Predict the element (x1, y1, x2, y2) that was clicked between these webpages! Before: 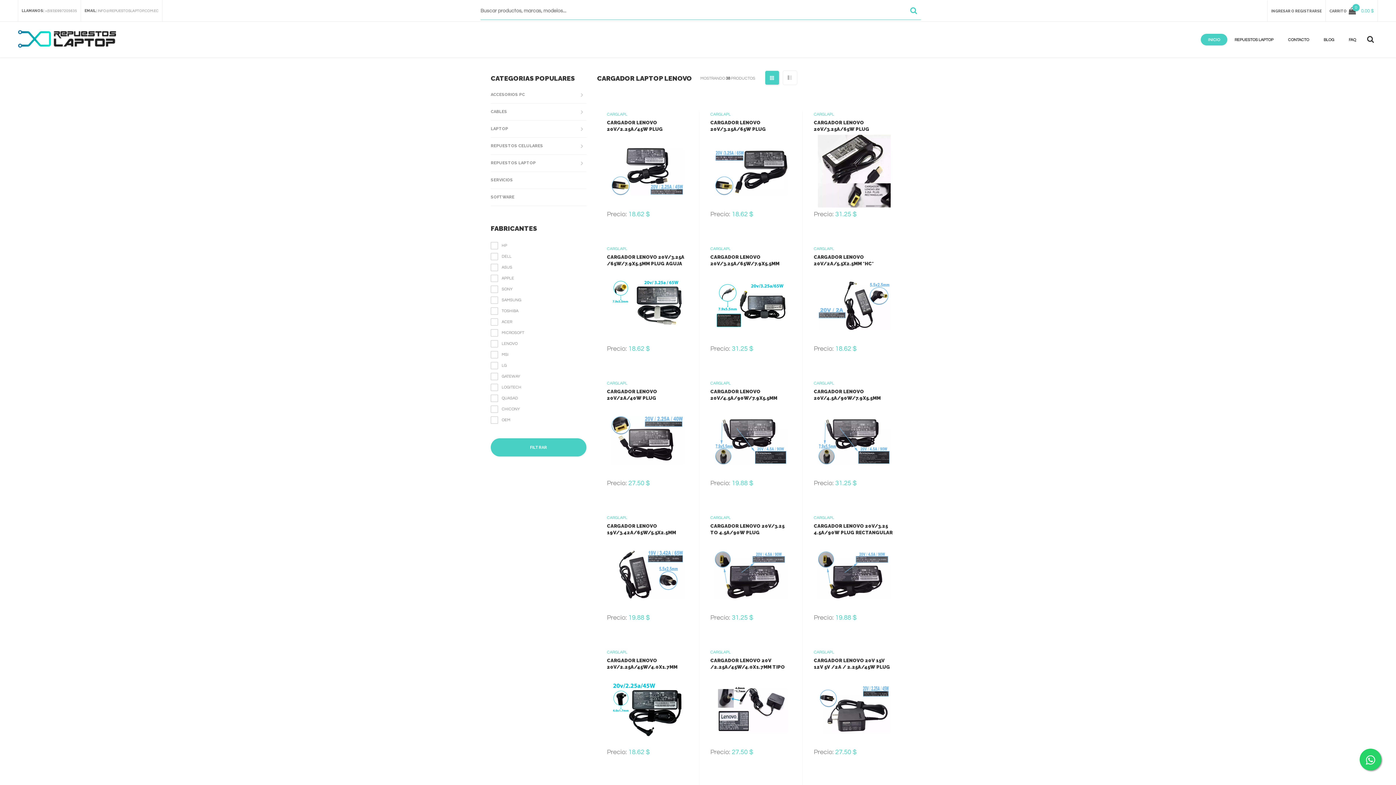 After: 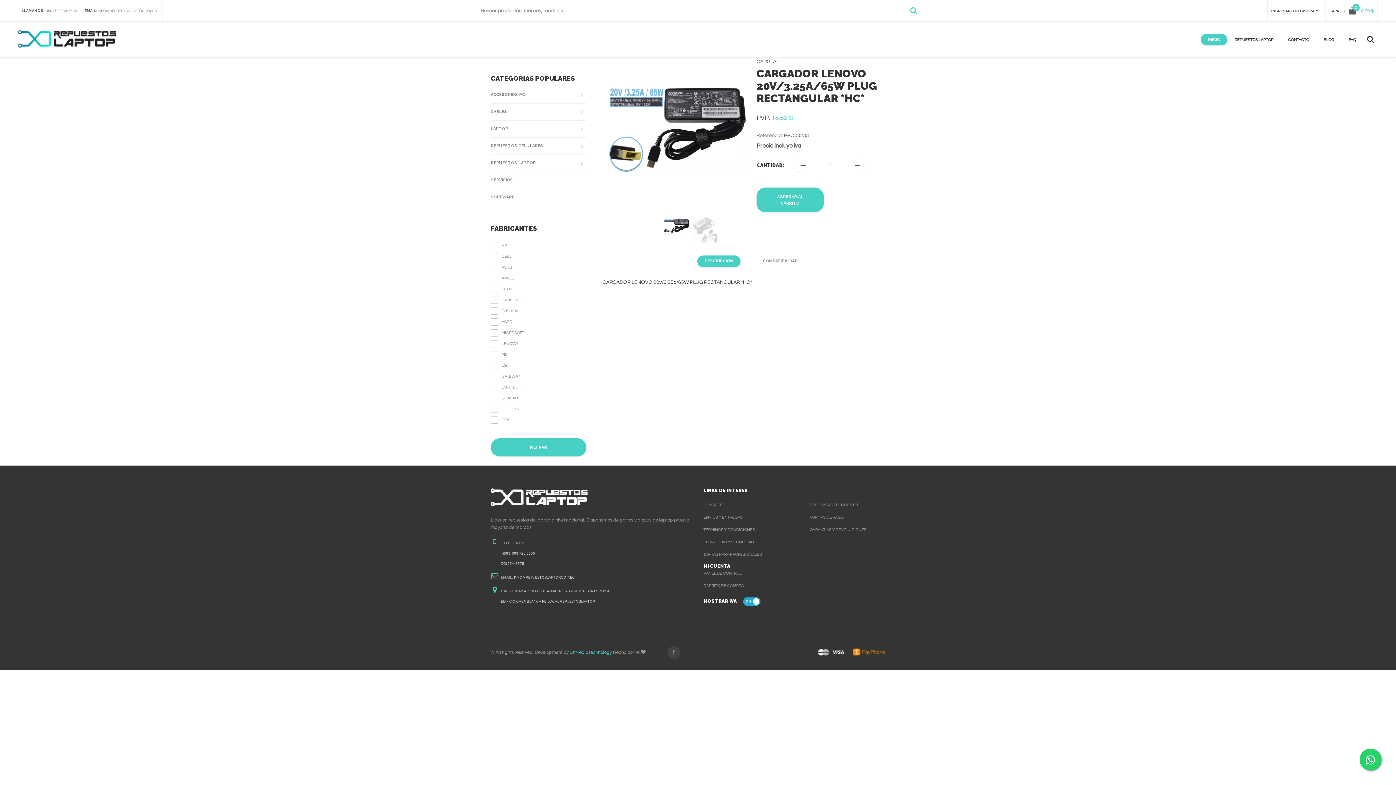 Action: label: CARGADOR LENOVO 20V/3.25A/65W PLUG RECTANGULAR *HC* bbox: (710, 120, 766, 138)